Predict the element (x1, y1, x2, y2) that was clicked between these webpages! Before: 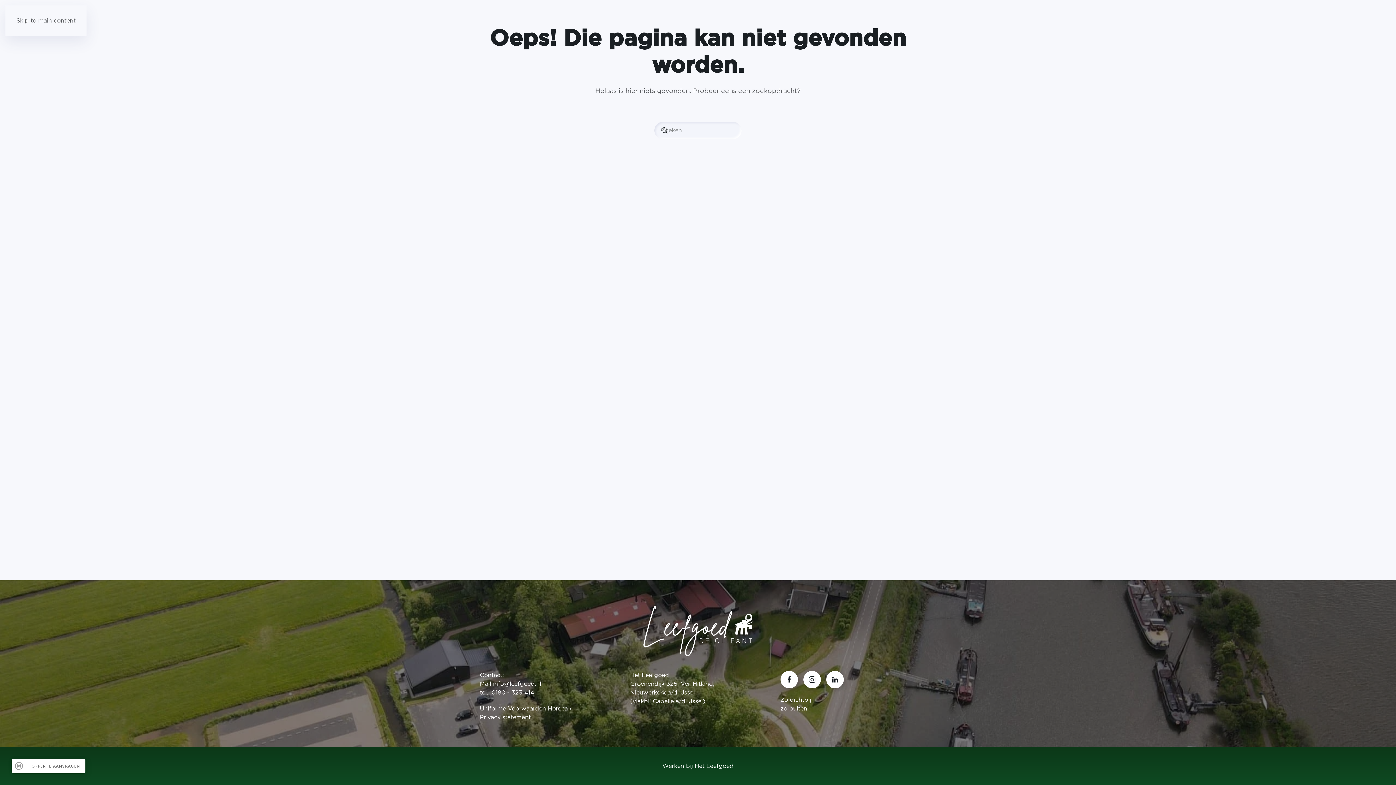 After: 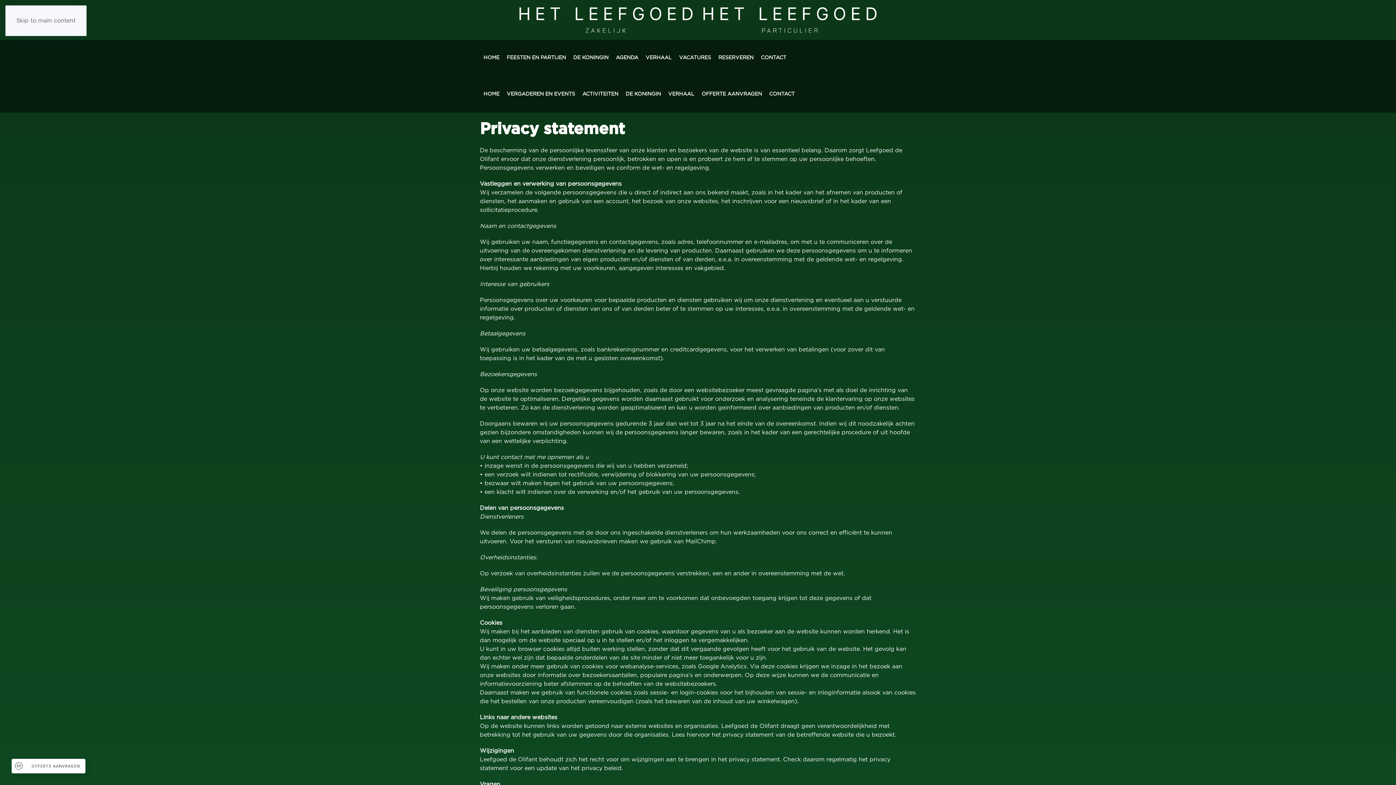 Action: bbox: (480, 714, 530, 720) label: Privacy statement